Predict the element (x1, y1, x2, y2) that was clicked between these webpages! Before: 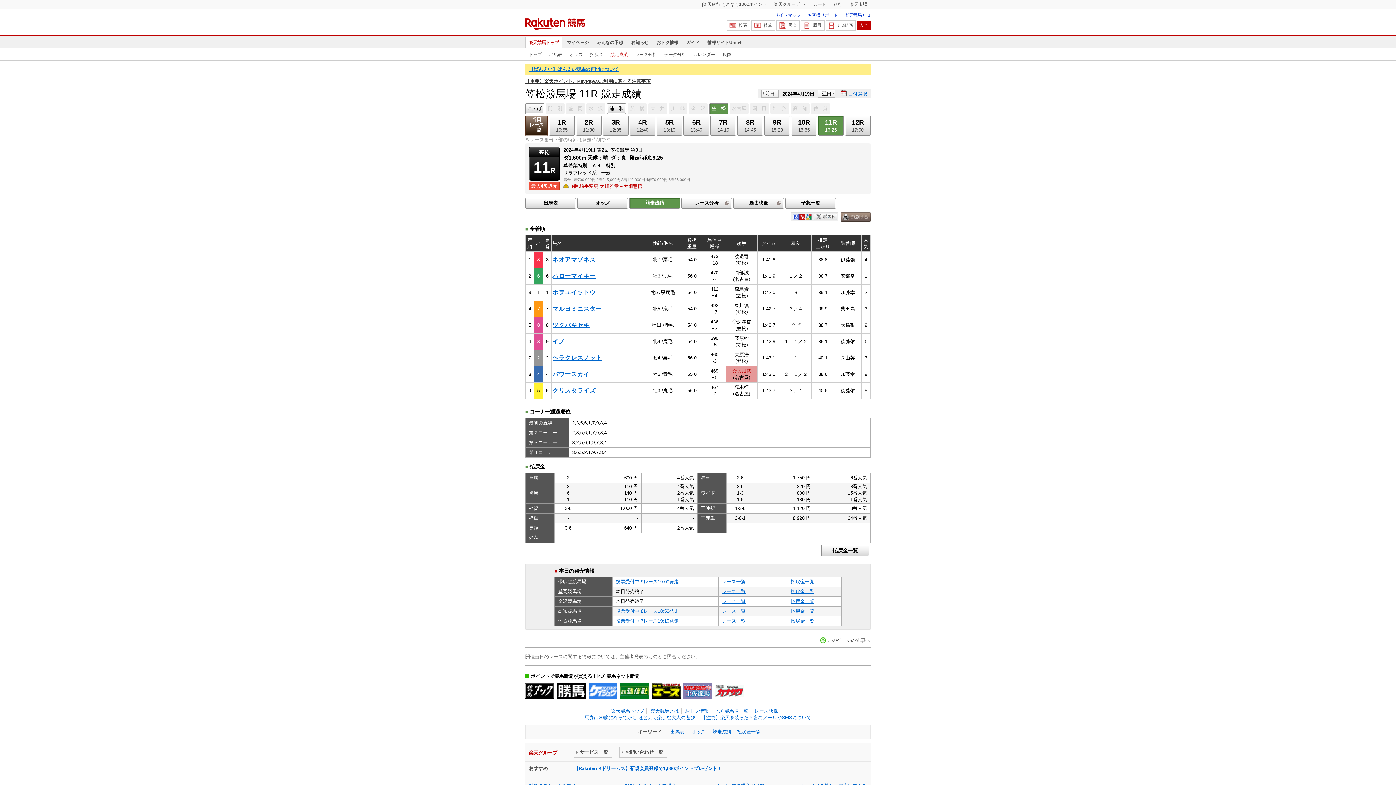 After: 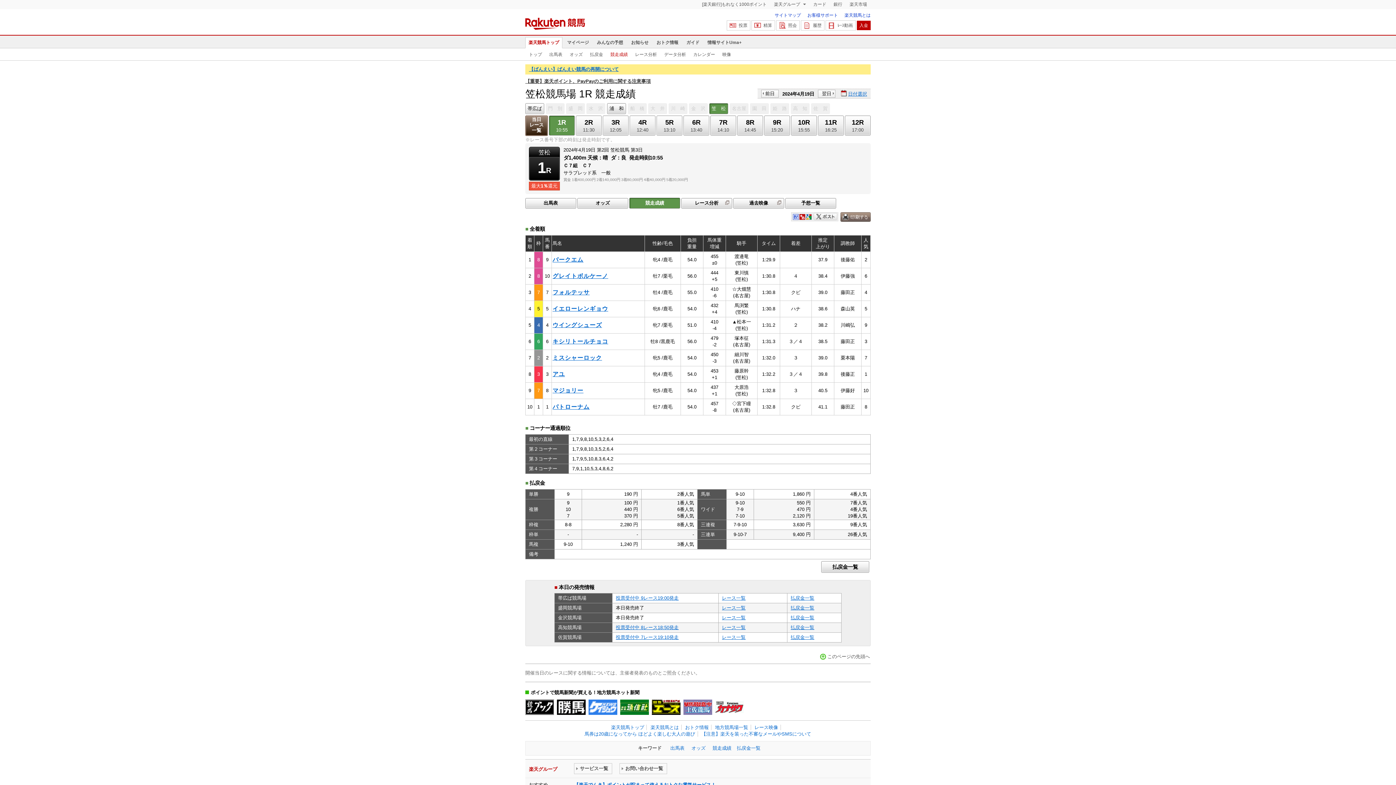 Action: bbox: (549, 115, 574, 135) label: 1R
10:55